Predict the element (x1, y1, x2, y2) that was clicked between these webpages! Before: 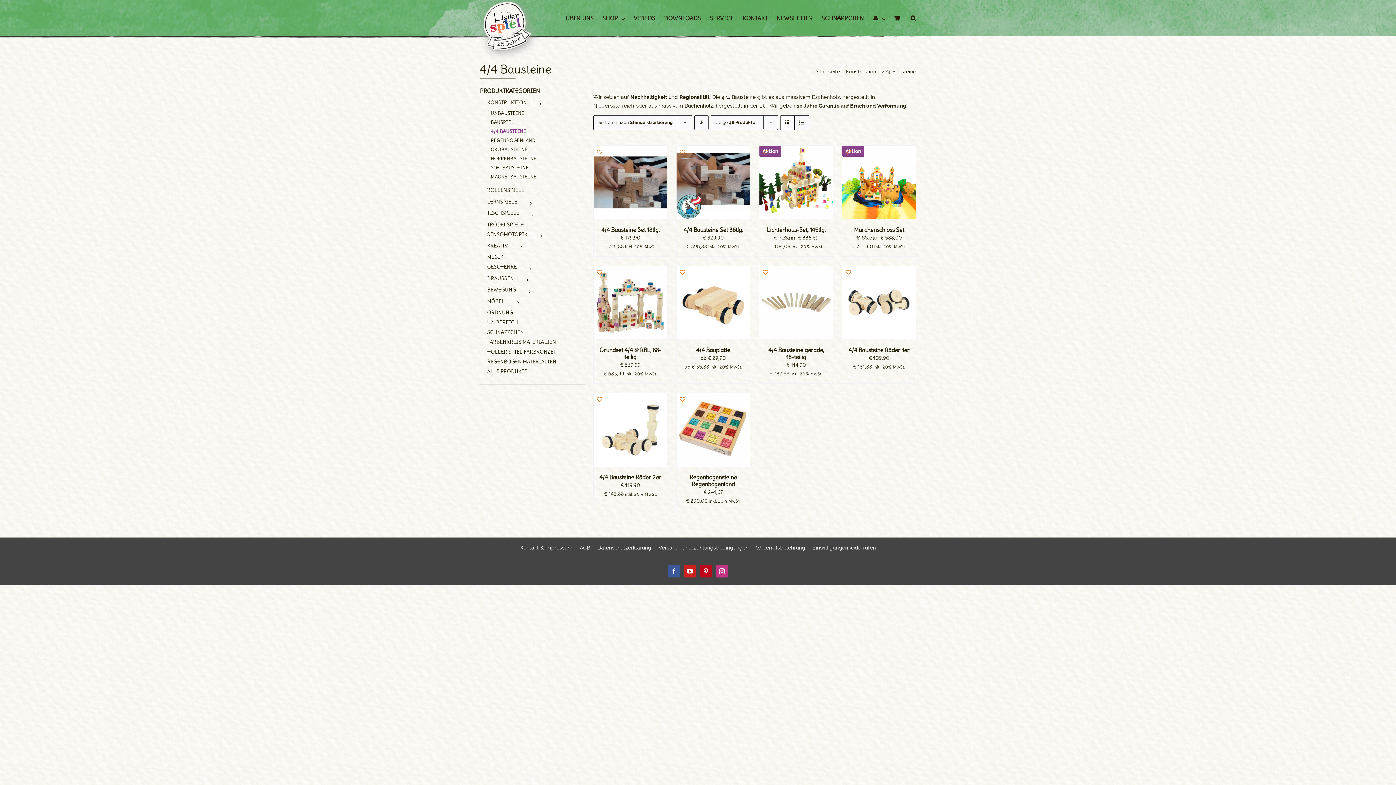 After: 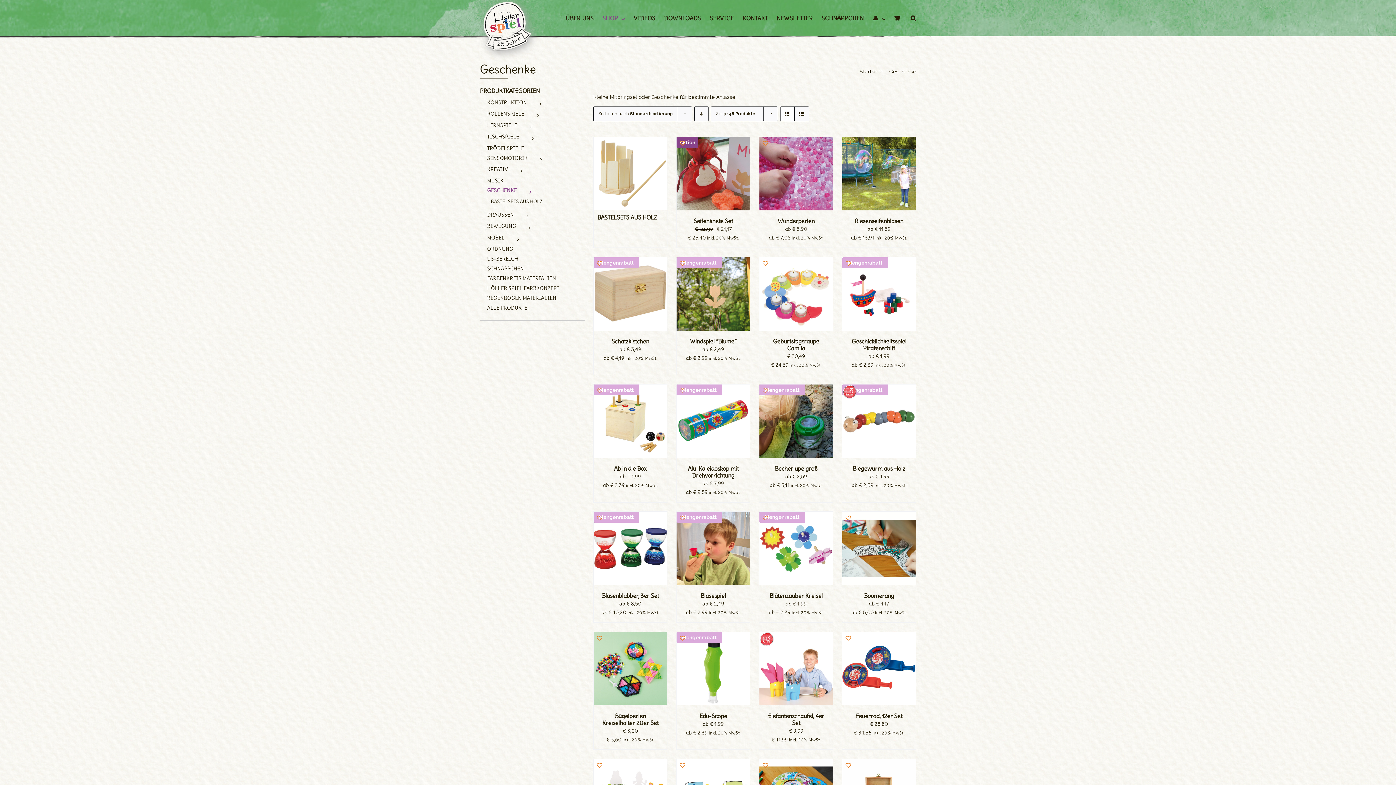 Action: bbox: (480, 262, 584, 273) label: GESCHENKE